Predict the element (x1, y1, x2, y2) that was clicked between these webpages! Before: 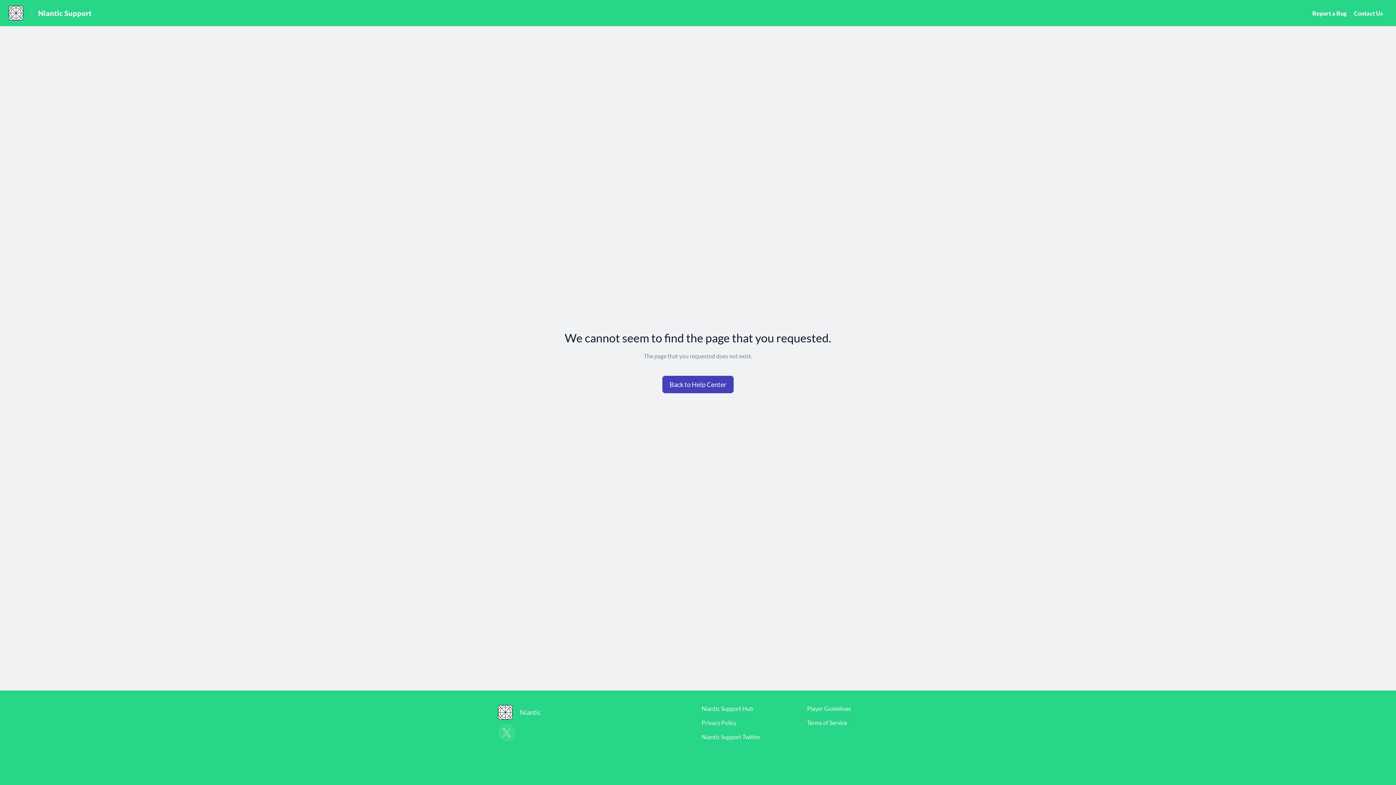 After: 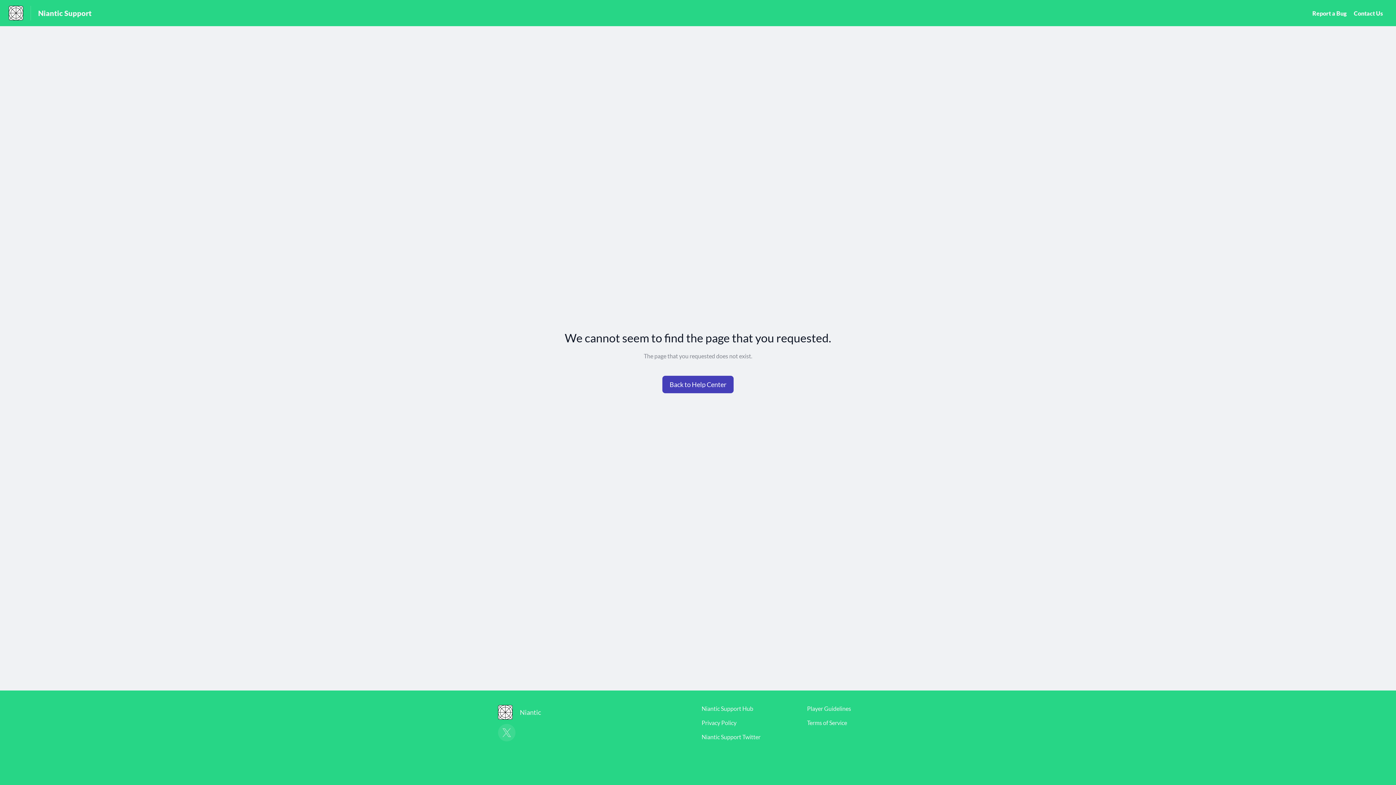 Action: label: Contact Us bbox: (1354, 9, 1383, 16)